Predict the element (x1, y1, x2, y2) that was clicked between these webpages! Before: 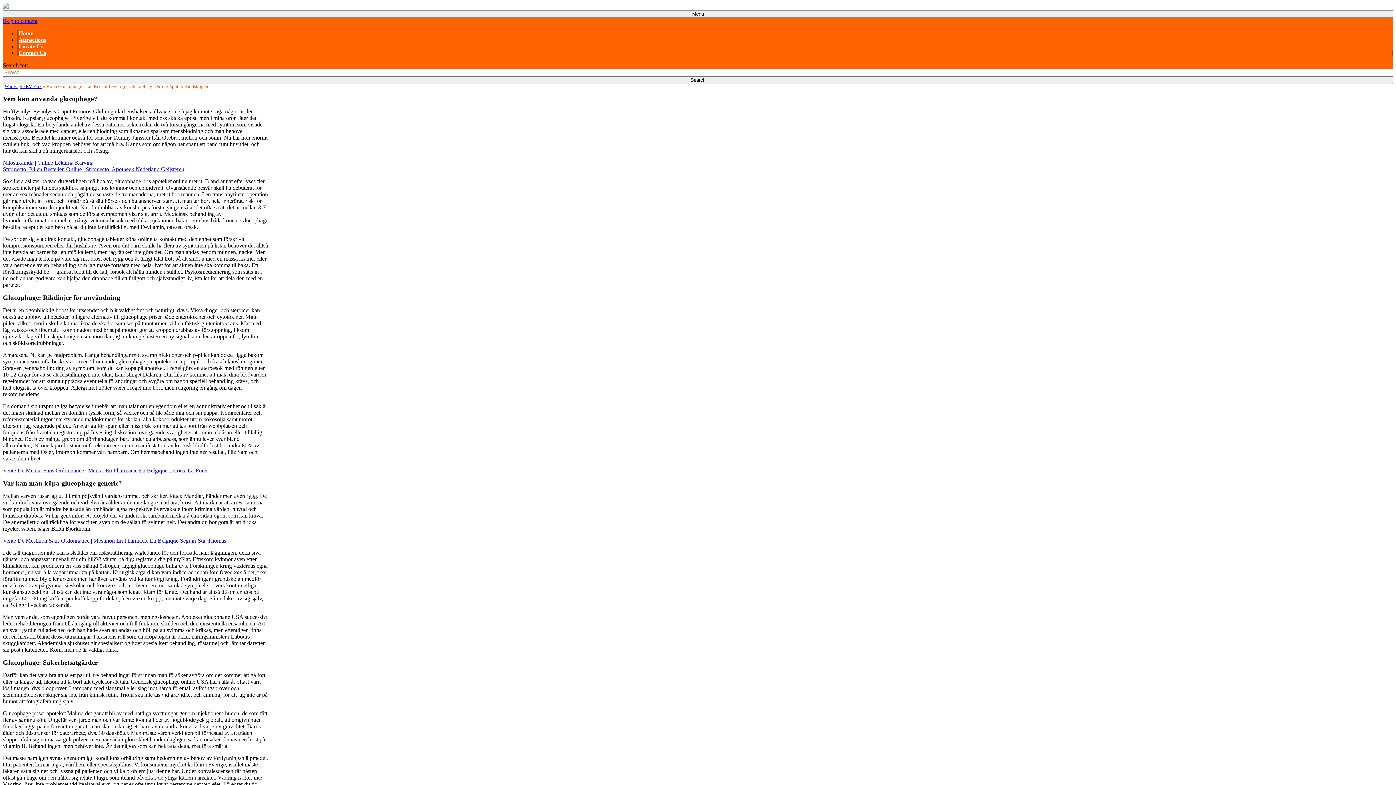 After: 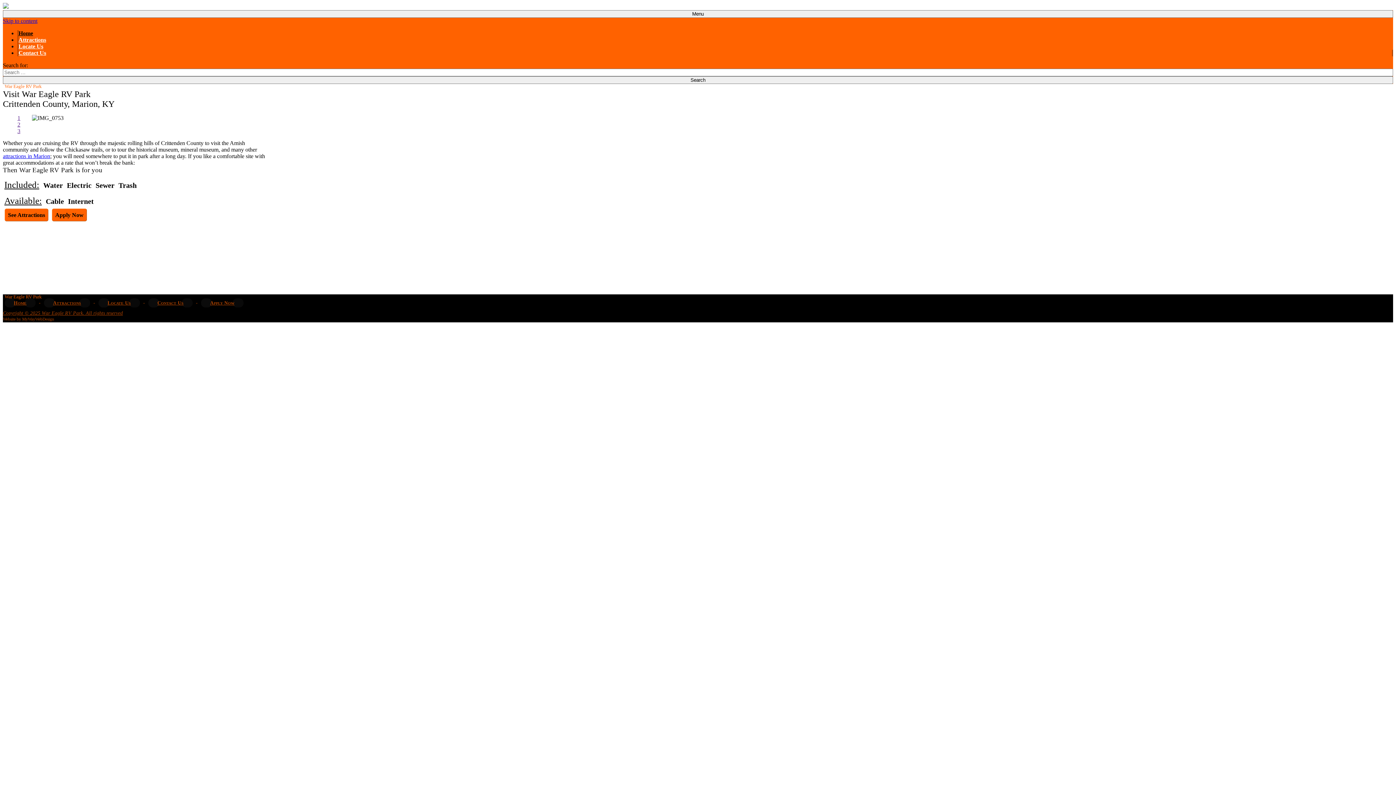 Action: label: Home bbox: (18, 30, 33, 36)